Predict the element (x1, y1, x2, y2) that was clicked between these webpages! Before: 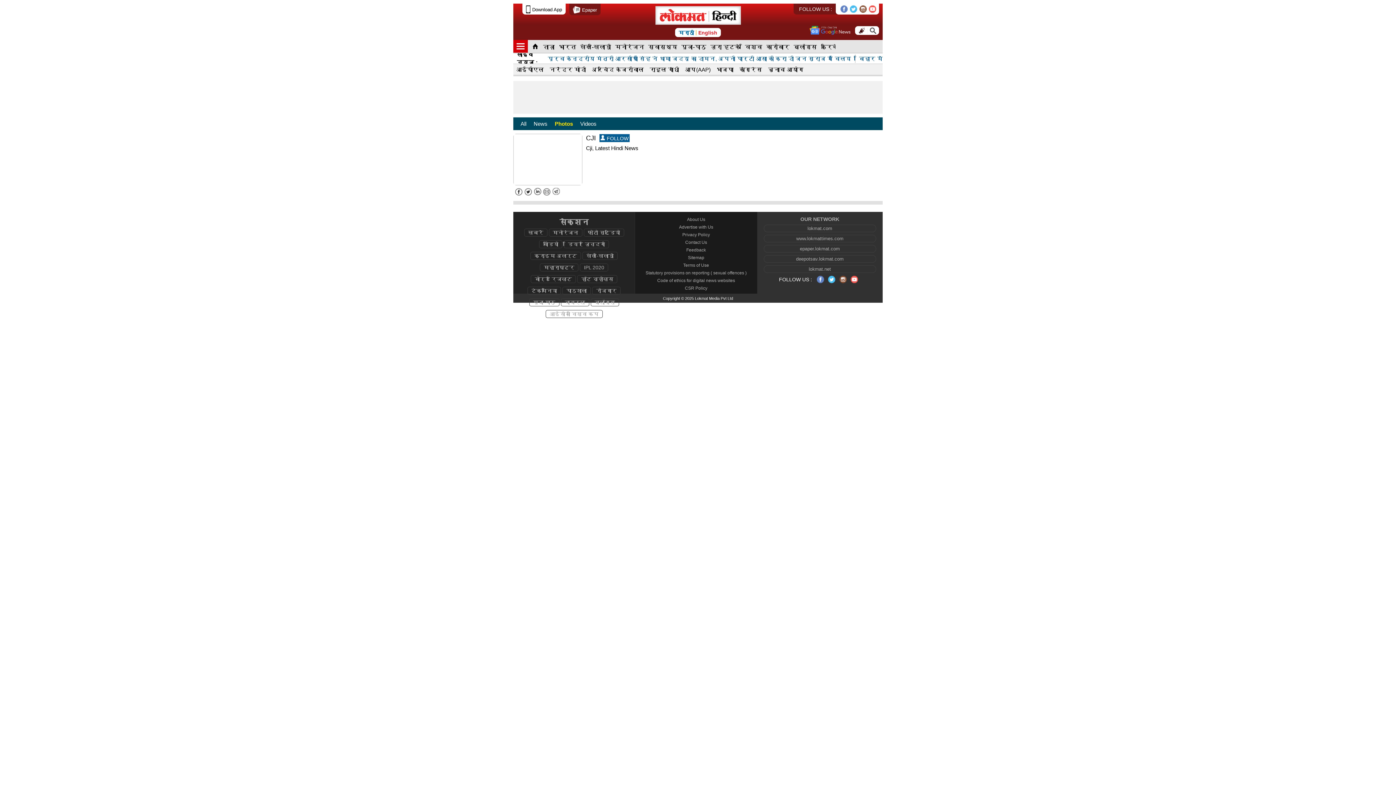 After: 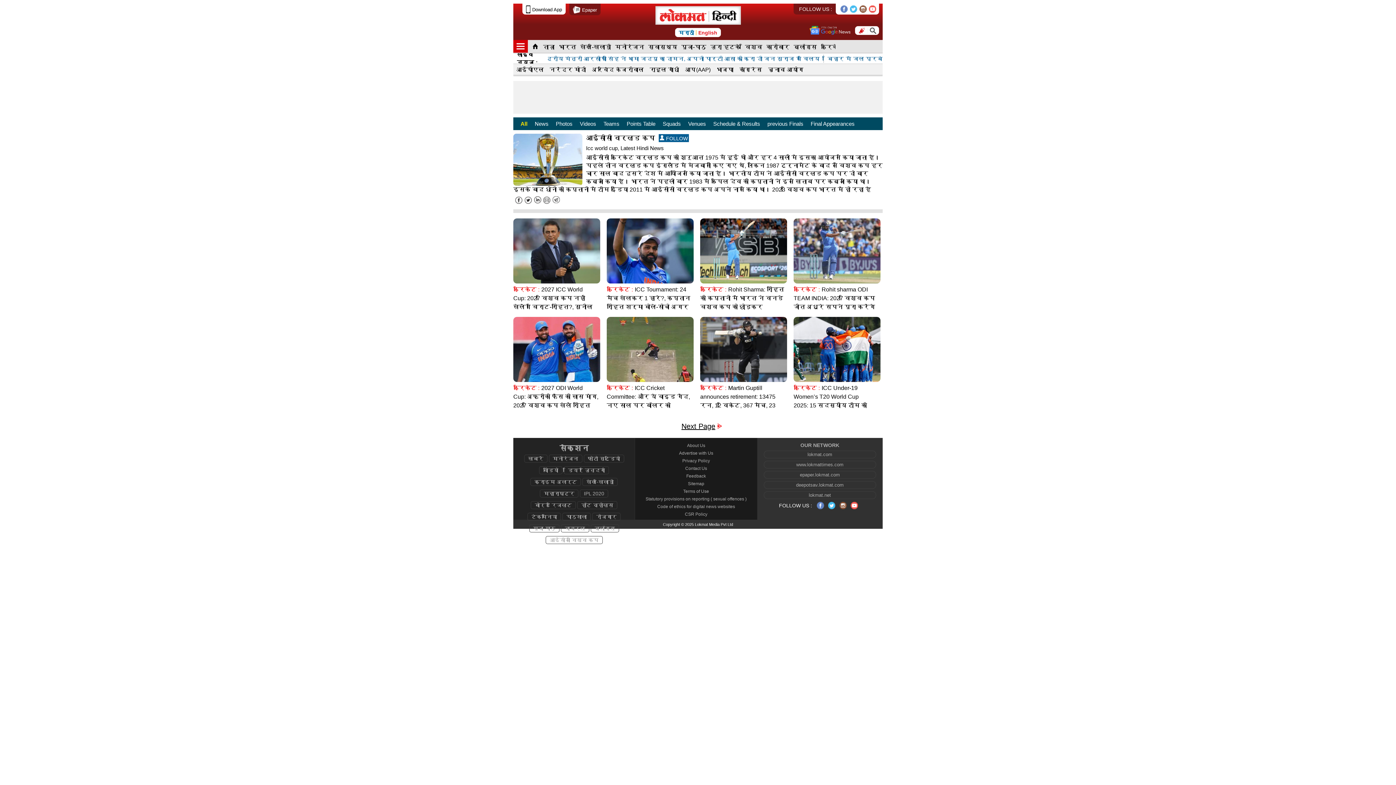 Action: bbox: (545, 348, 602, 356) label: आईसीसी विश्व कप